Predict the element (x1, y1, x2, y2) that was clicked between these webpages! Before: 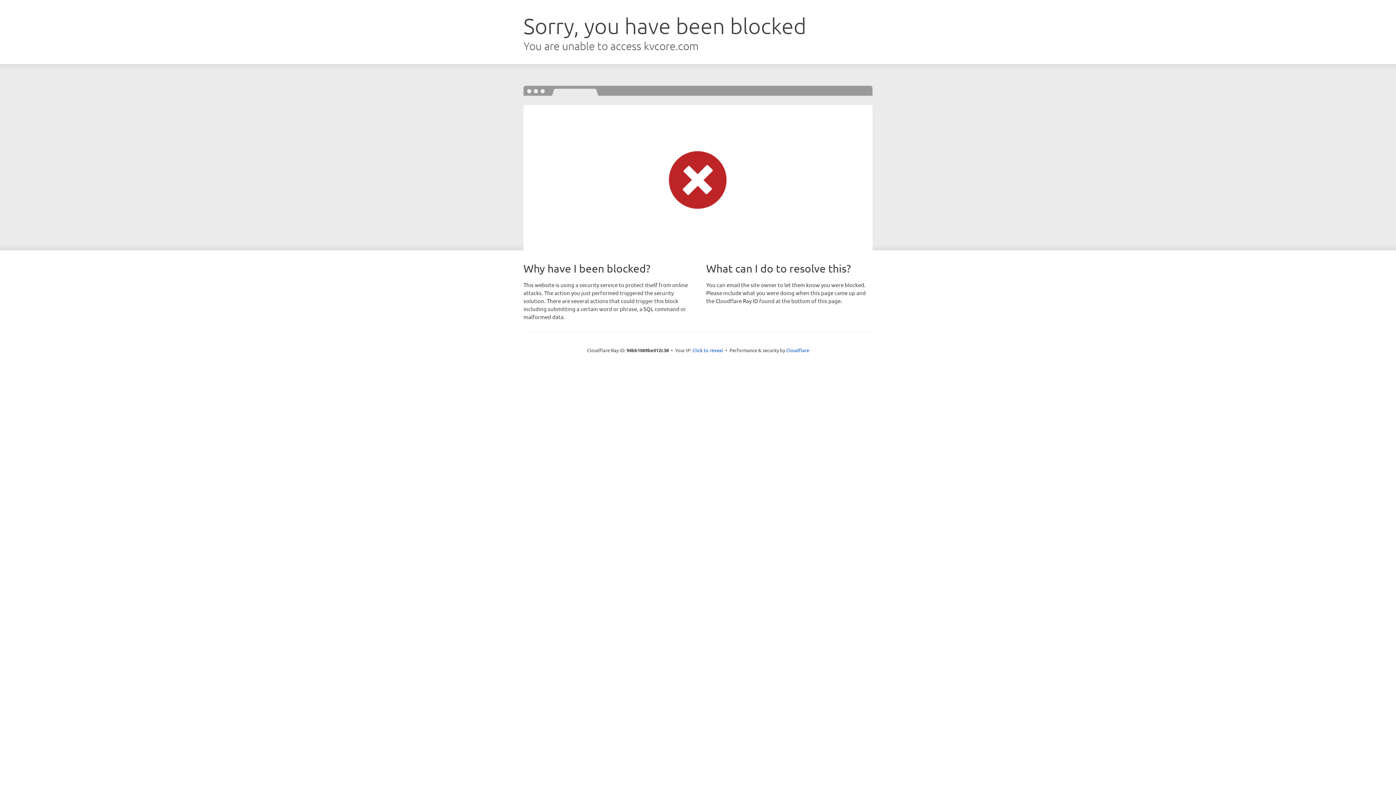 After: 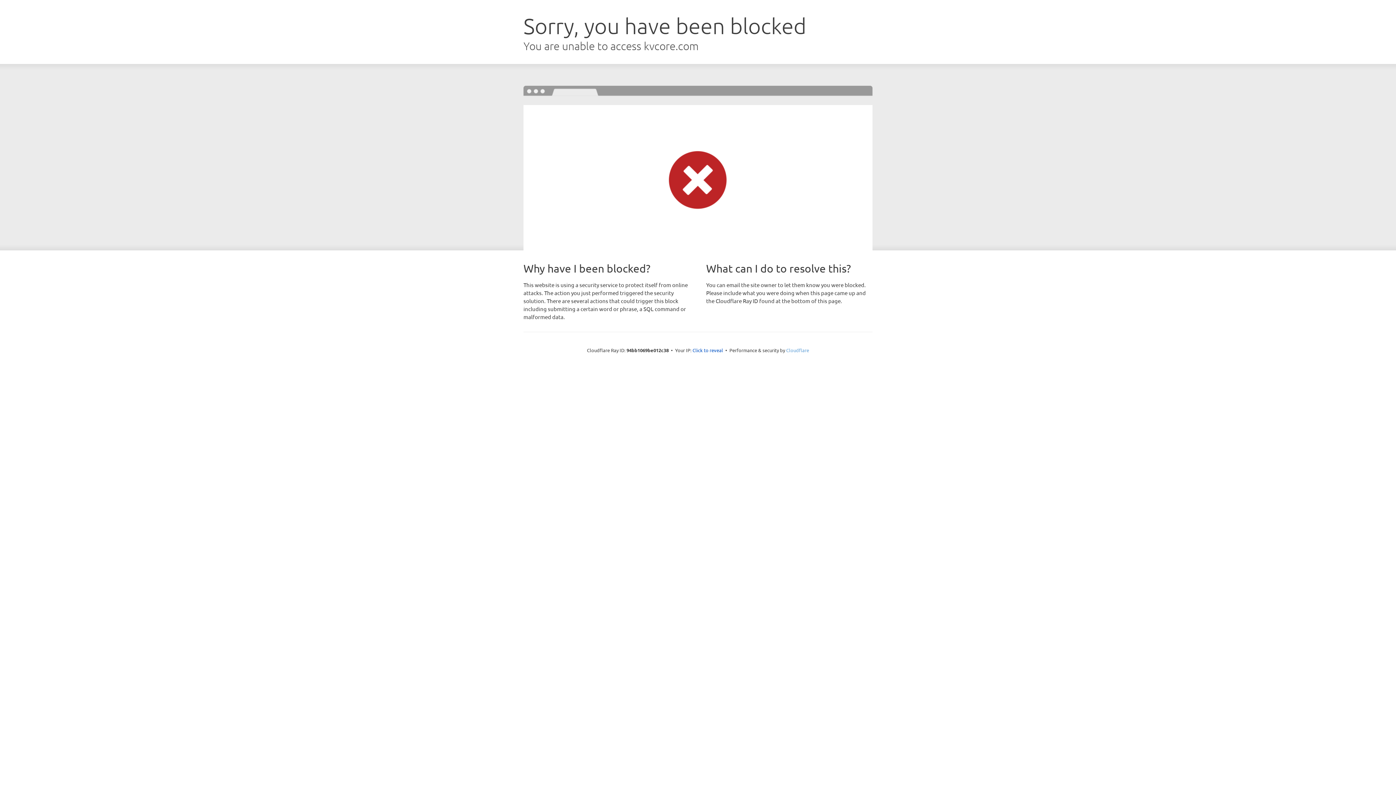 Action: bbox: (786, 347, 809, 353) label: Cloudflare